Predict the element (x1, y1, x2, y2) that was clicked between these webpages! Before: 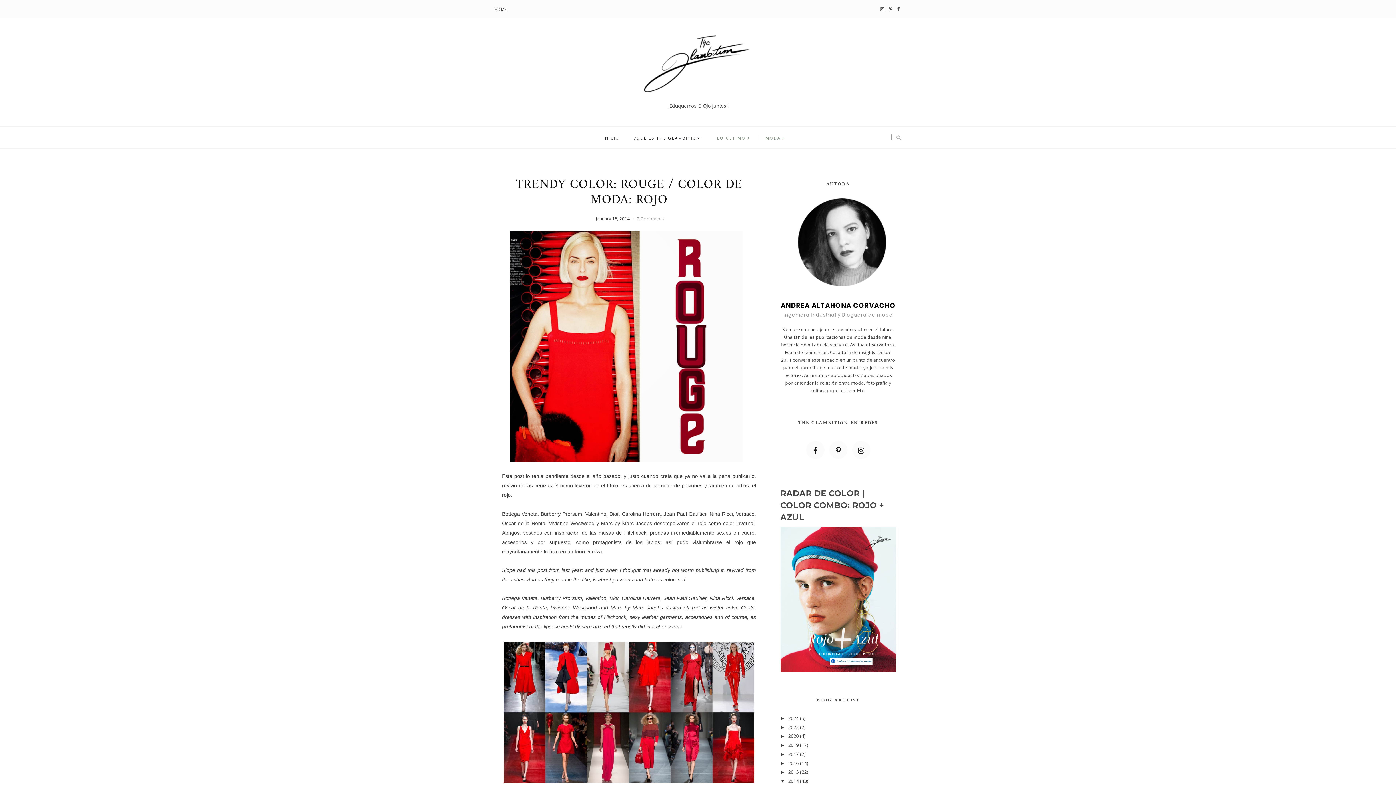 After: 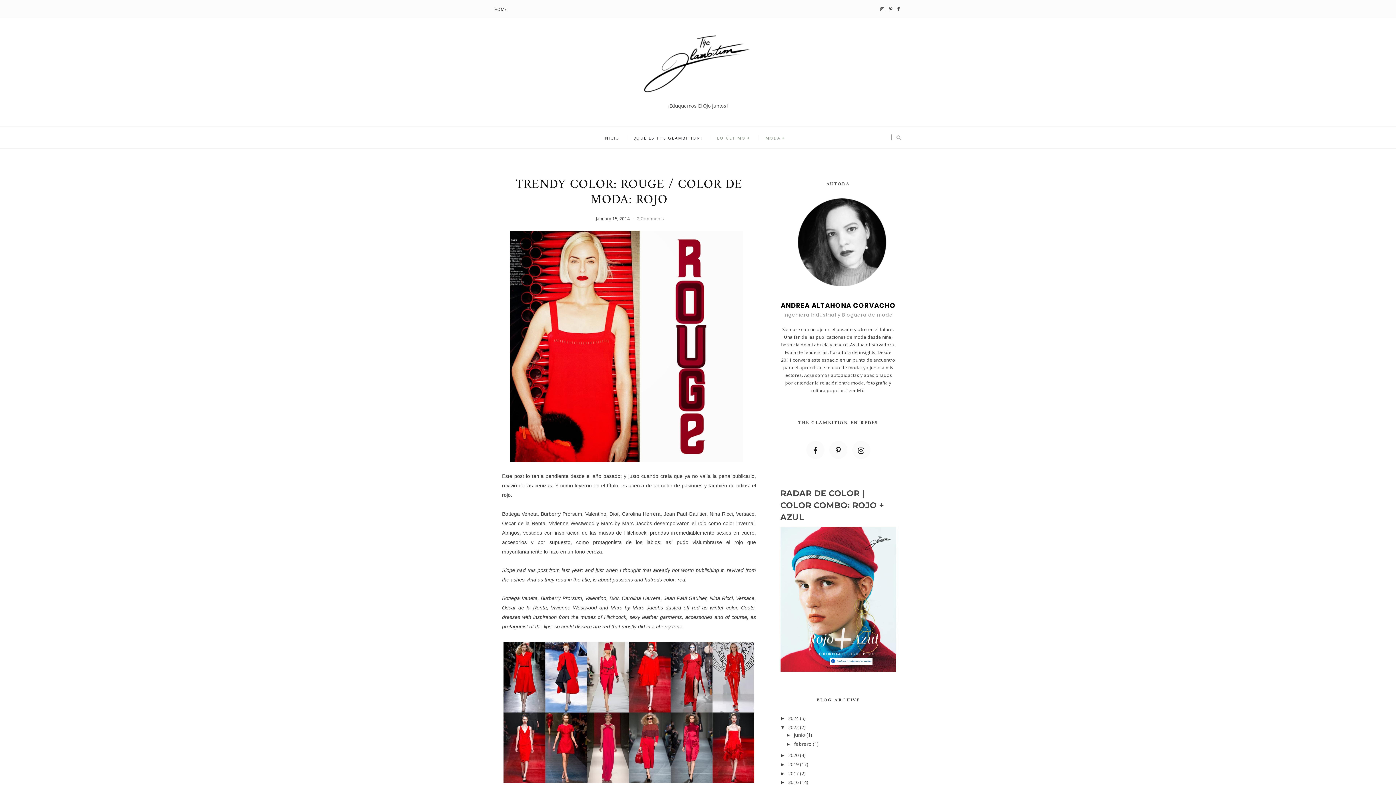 Action: label: ►   bbox: (780, 724, 788, 730)